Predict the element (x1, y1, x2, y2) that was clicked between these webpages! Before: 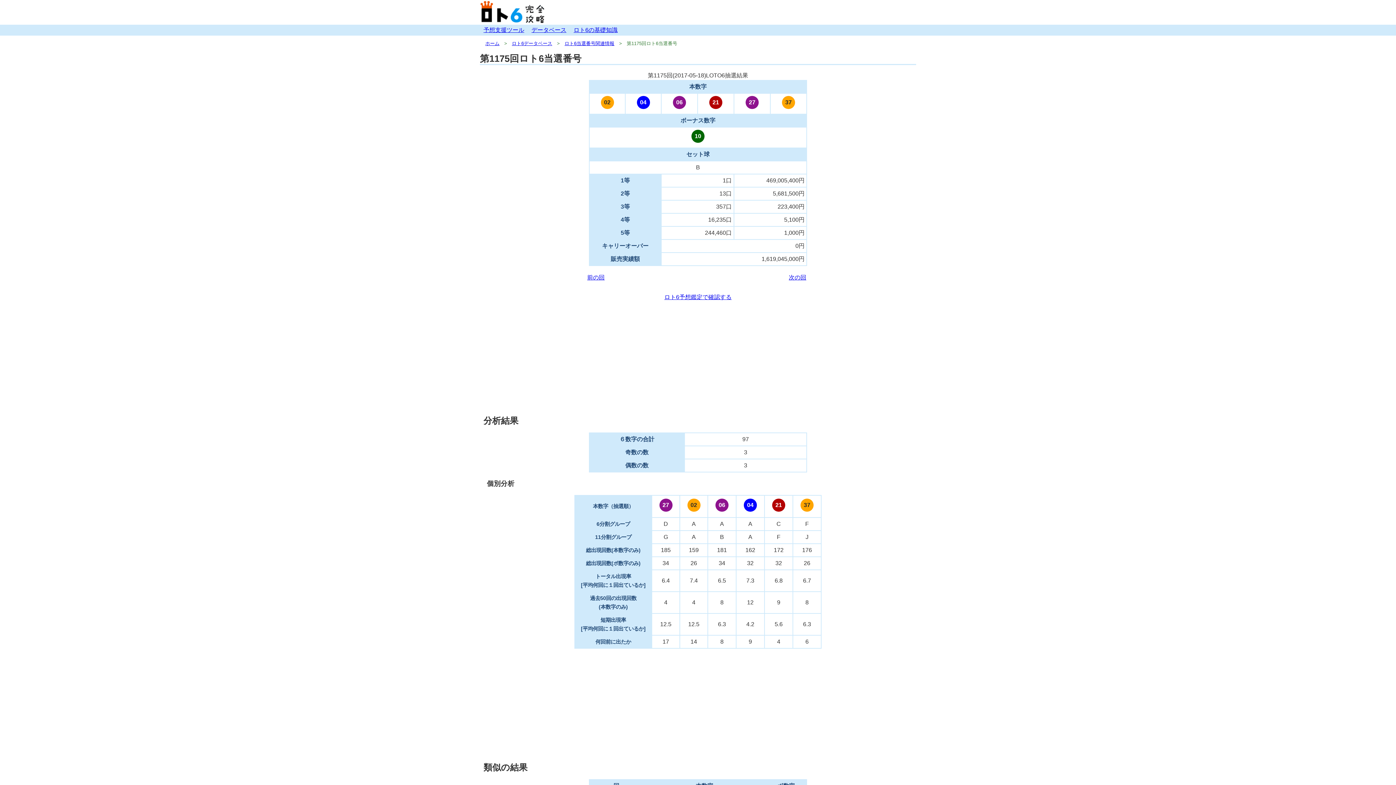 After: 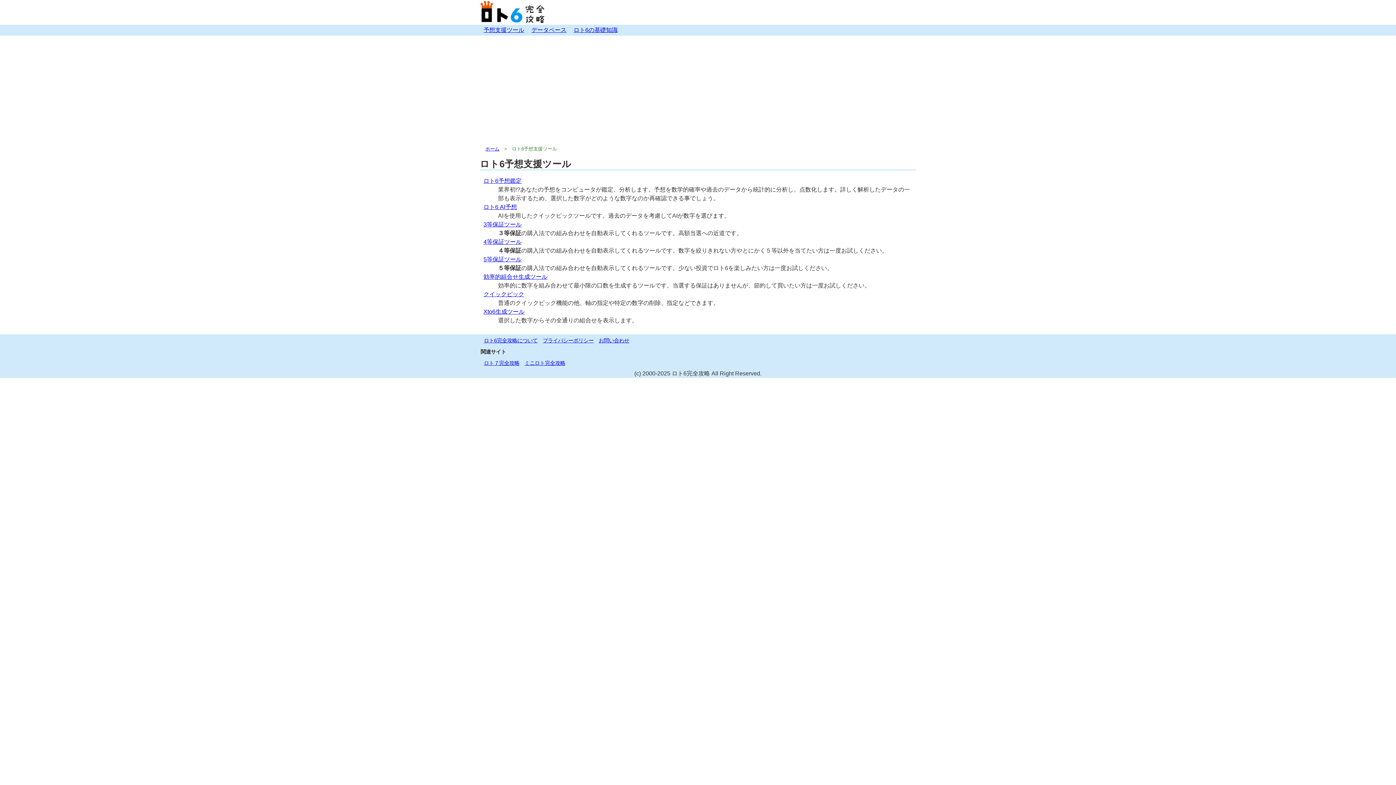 Action: bbox: (483, 26, 524, 33) label: 予想支援ツール